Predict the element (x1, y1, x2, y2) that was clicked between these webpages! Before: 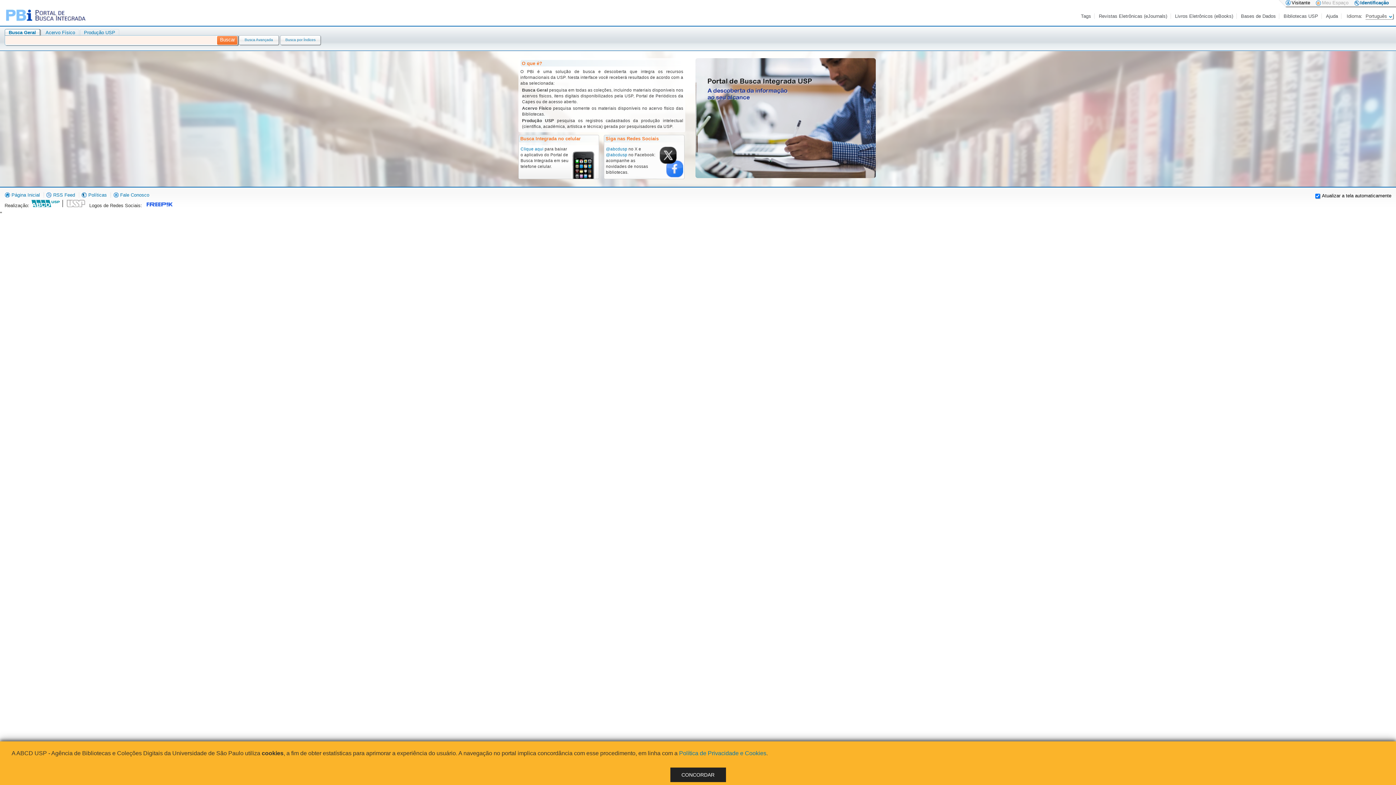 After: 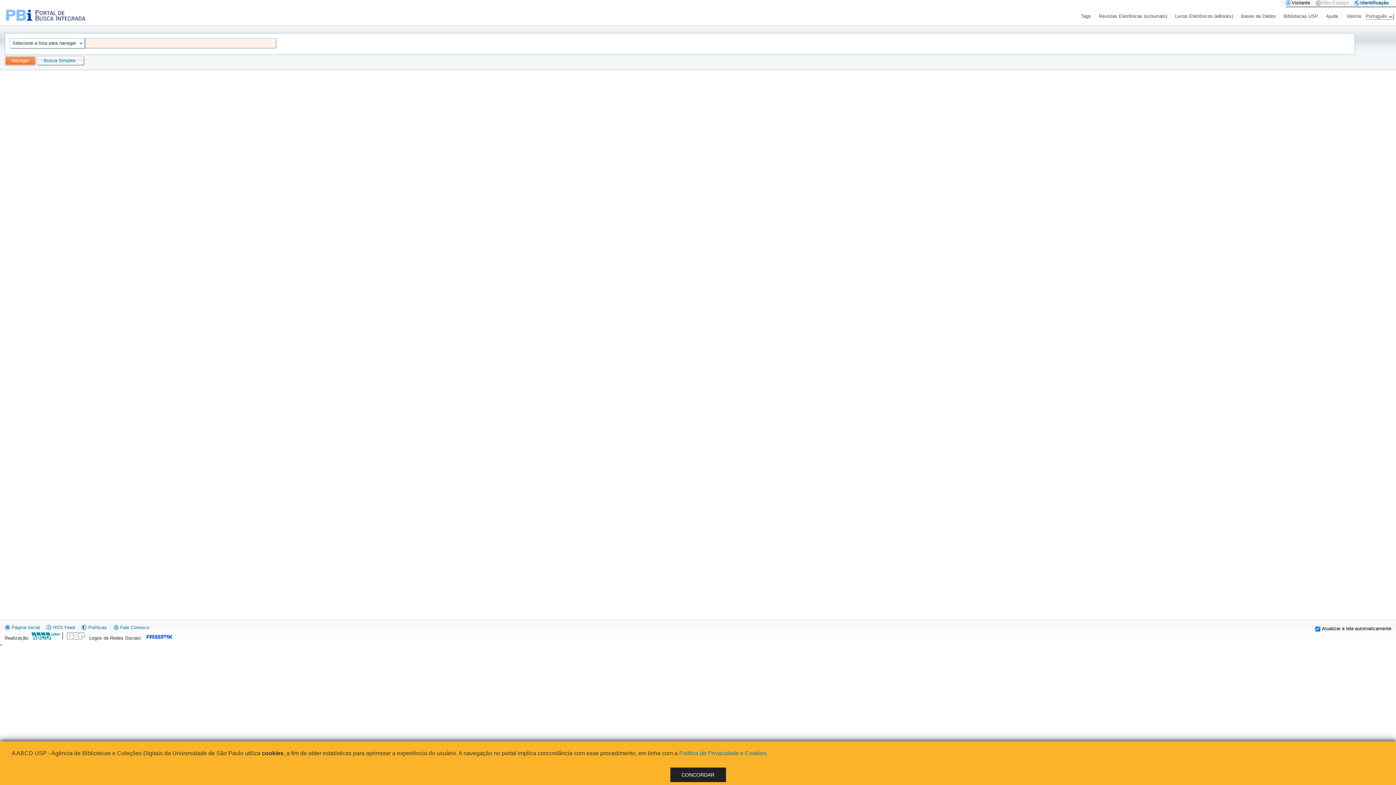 Action: bbox: (280, 37, 320, 41) label: Busca por Índices